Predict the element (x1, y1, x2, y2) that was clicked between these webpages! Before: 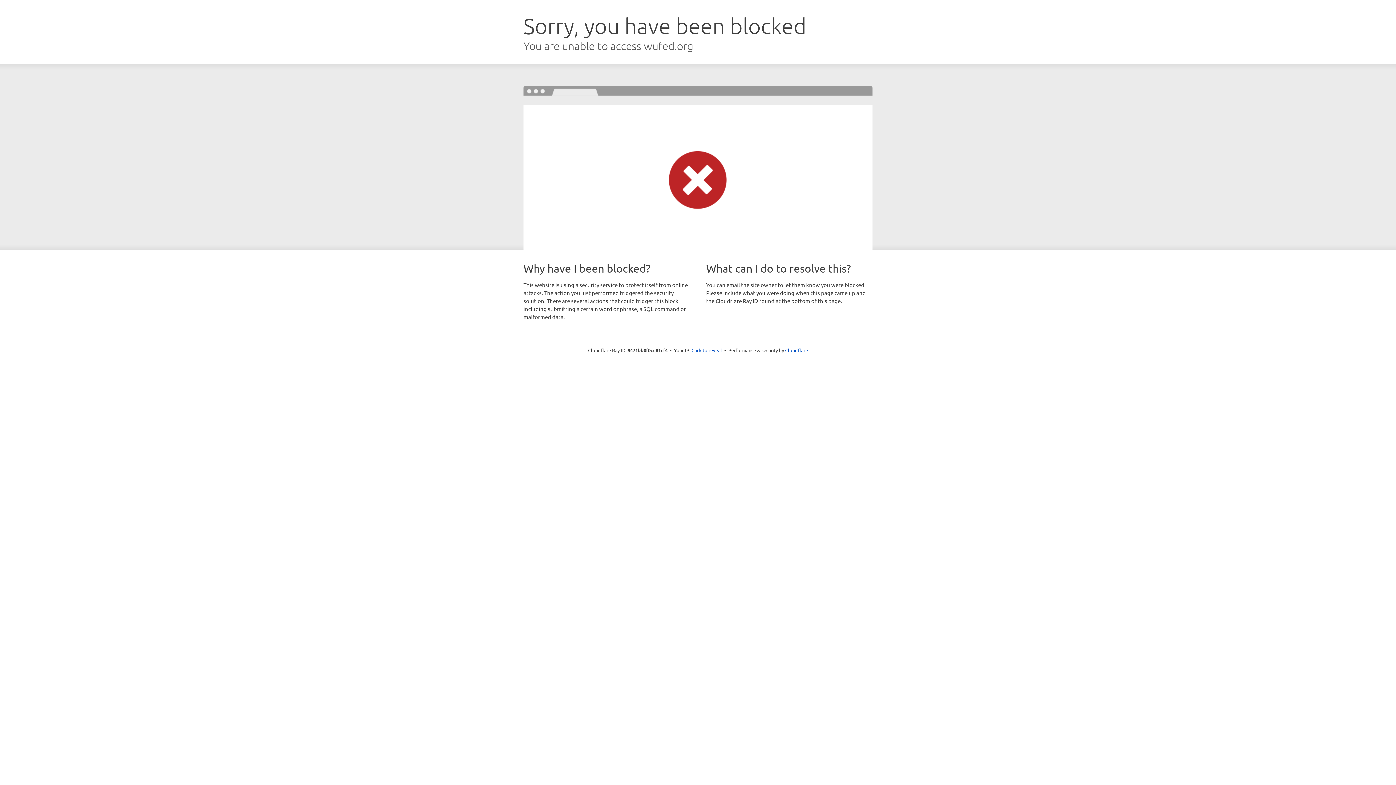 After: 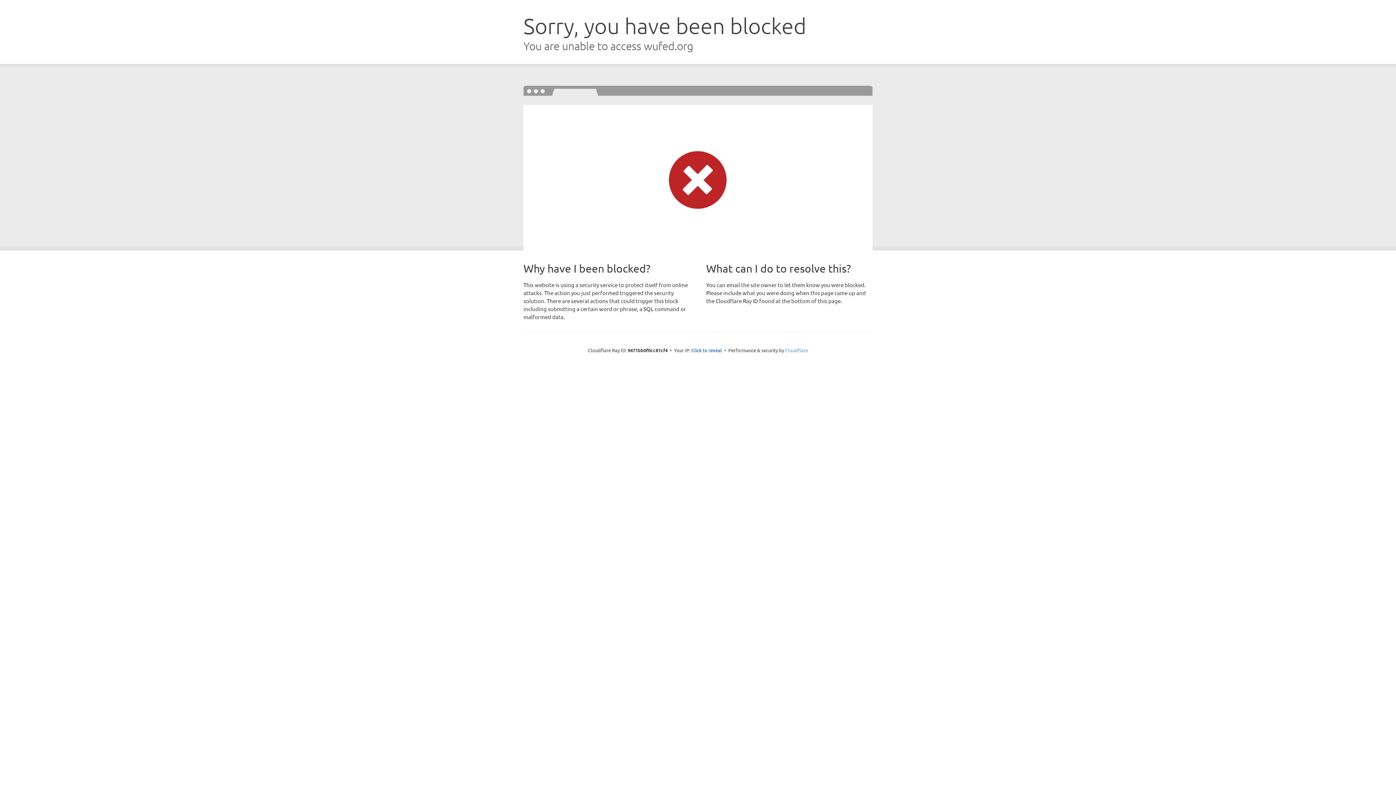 Action: label: Cloudflare bbox: (785, 347, 808, 353)